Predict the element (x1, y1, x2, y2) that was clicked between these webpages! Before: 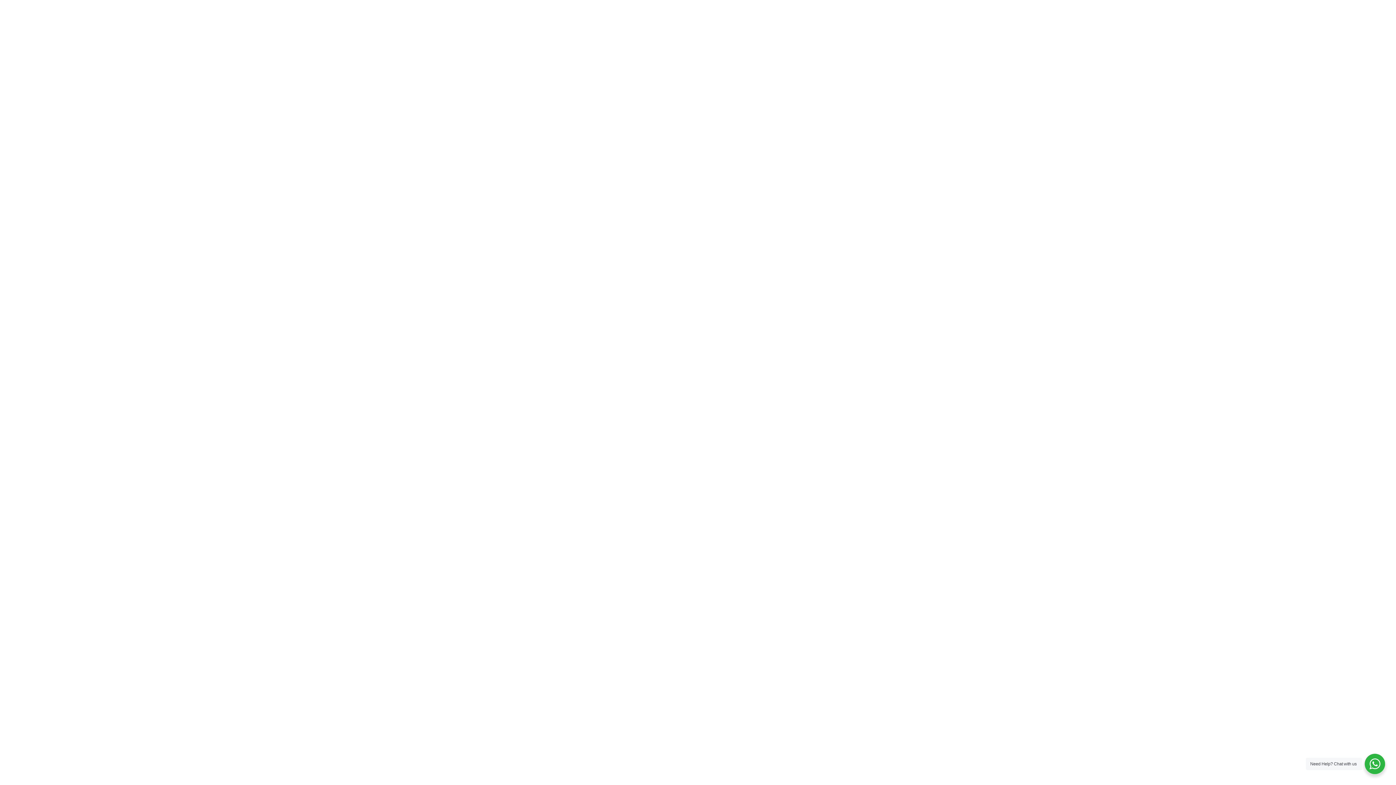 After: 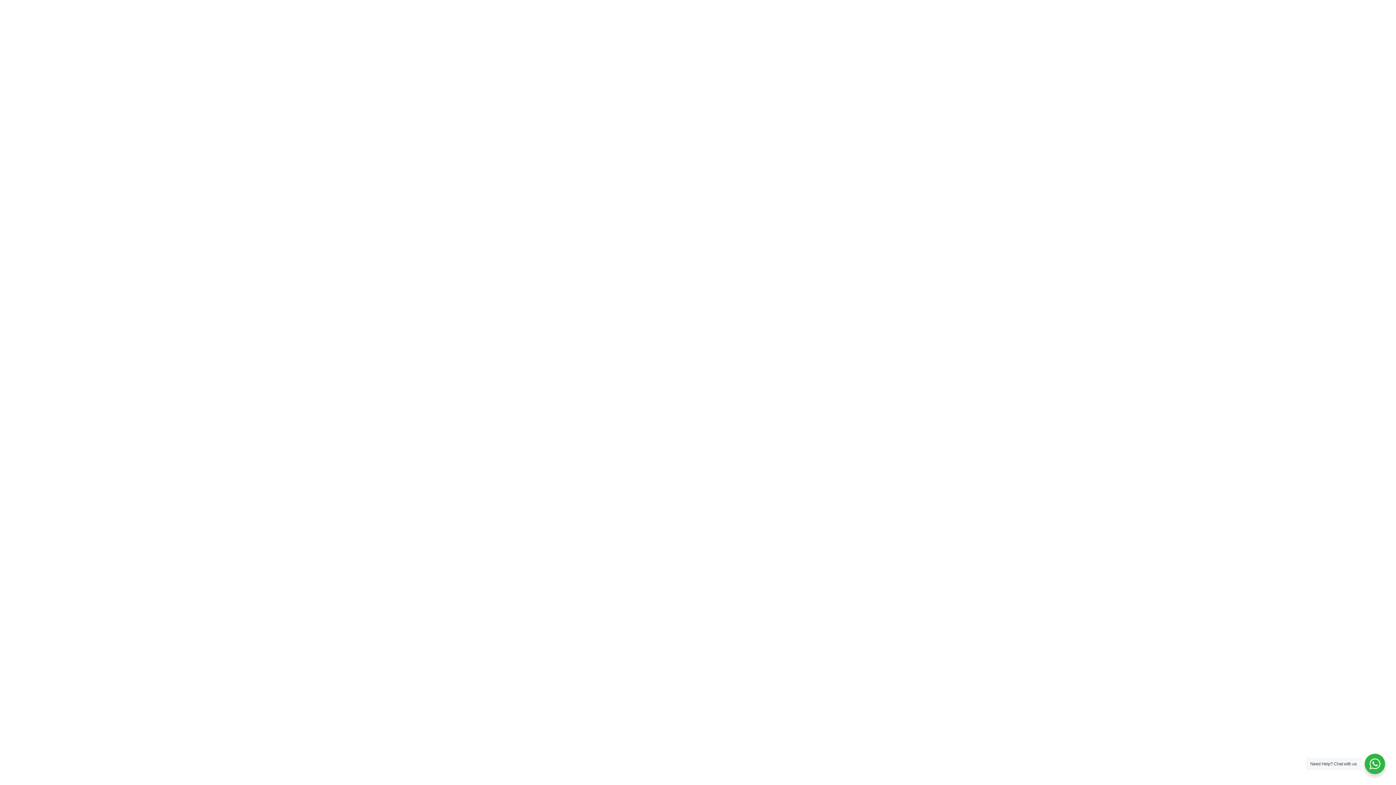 Action: label: Under 299 bbox: (580, 15, 613, 30)